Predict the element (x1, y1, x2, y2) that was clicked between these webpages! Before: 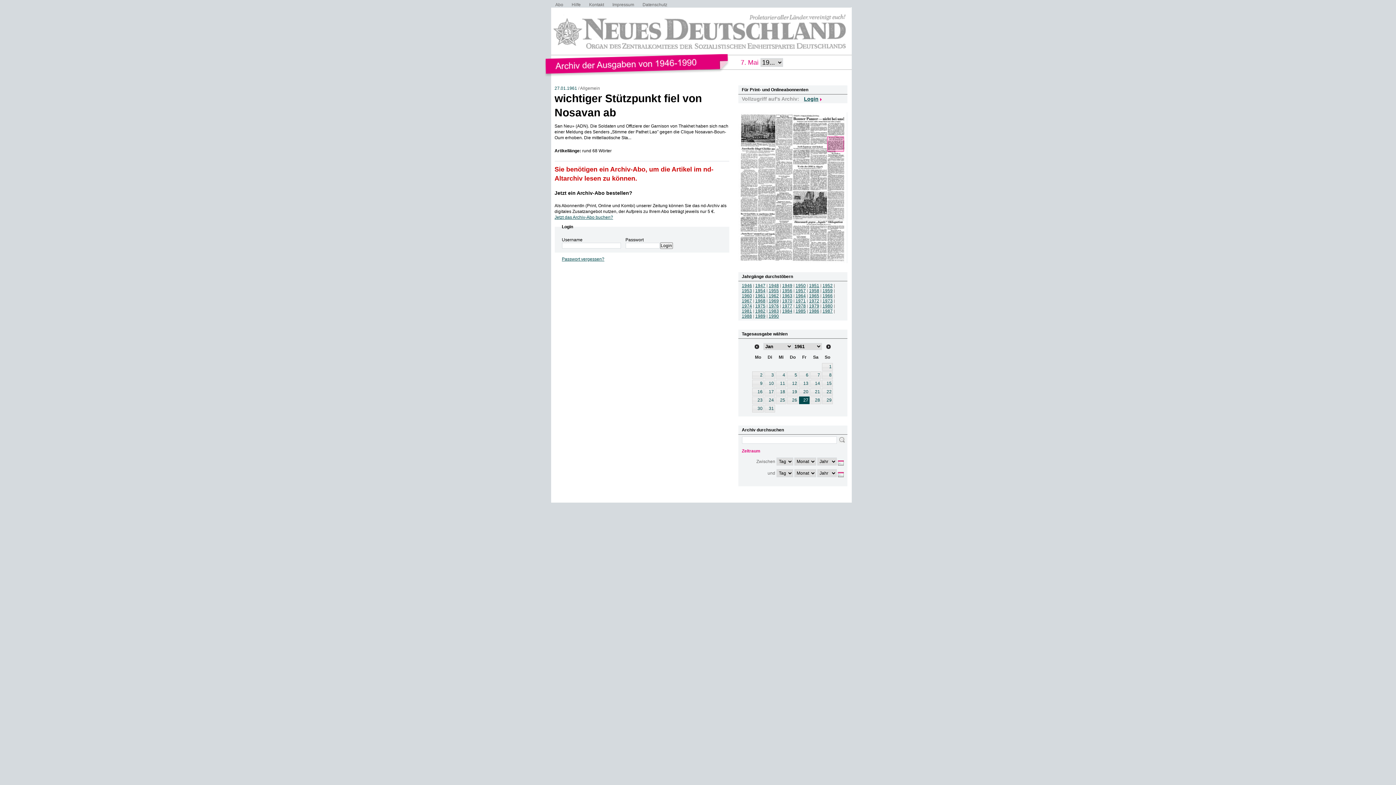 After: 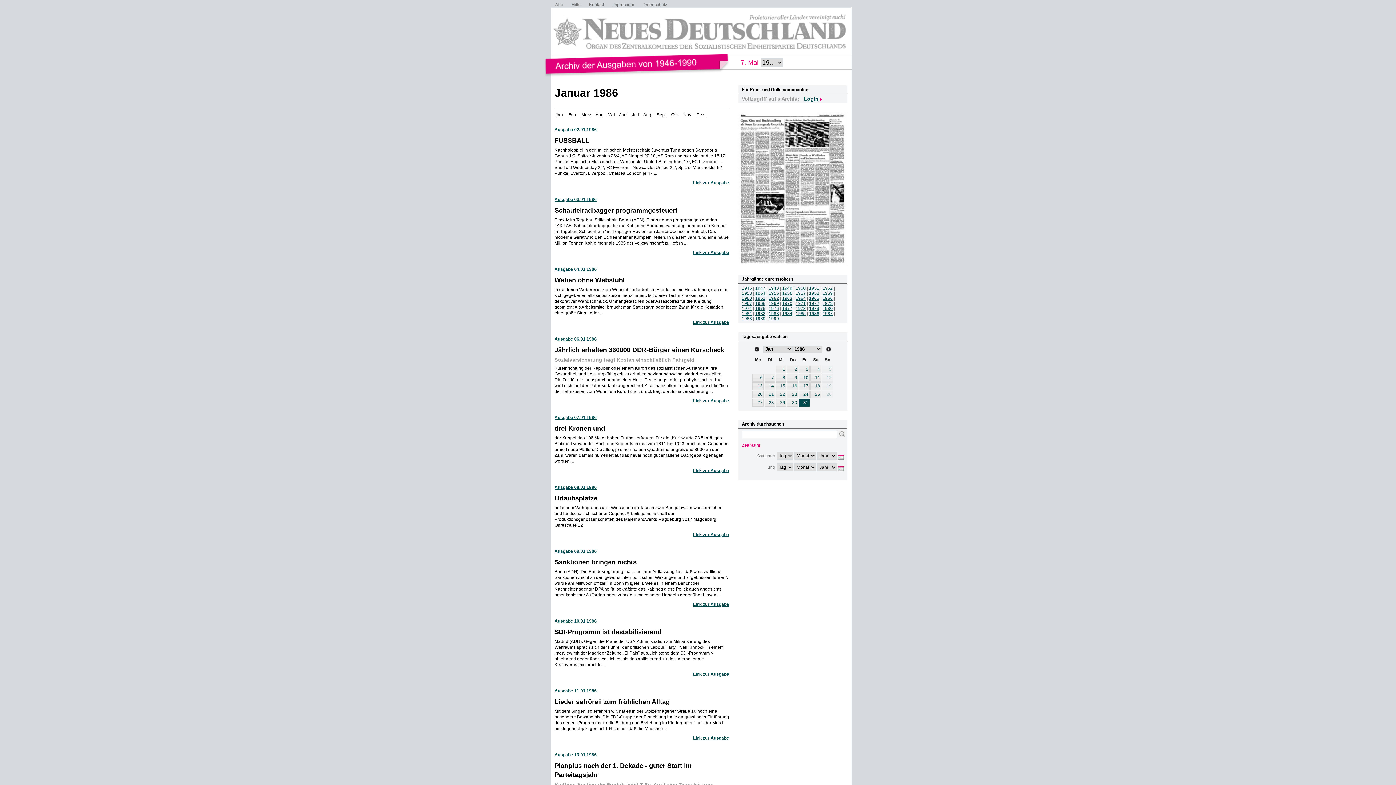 Action: label: 1986 bbox: (809, 308, 819, 313)